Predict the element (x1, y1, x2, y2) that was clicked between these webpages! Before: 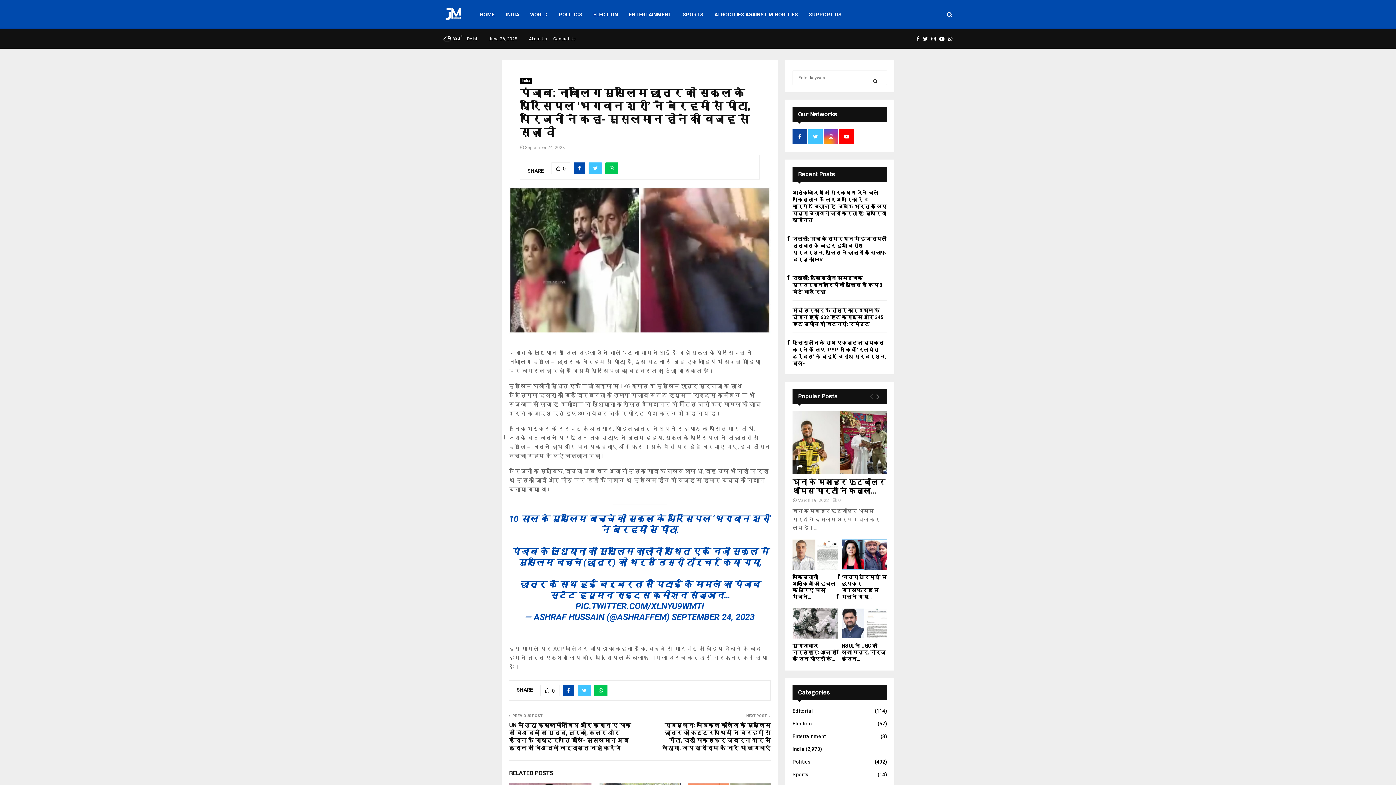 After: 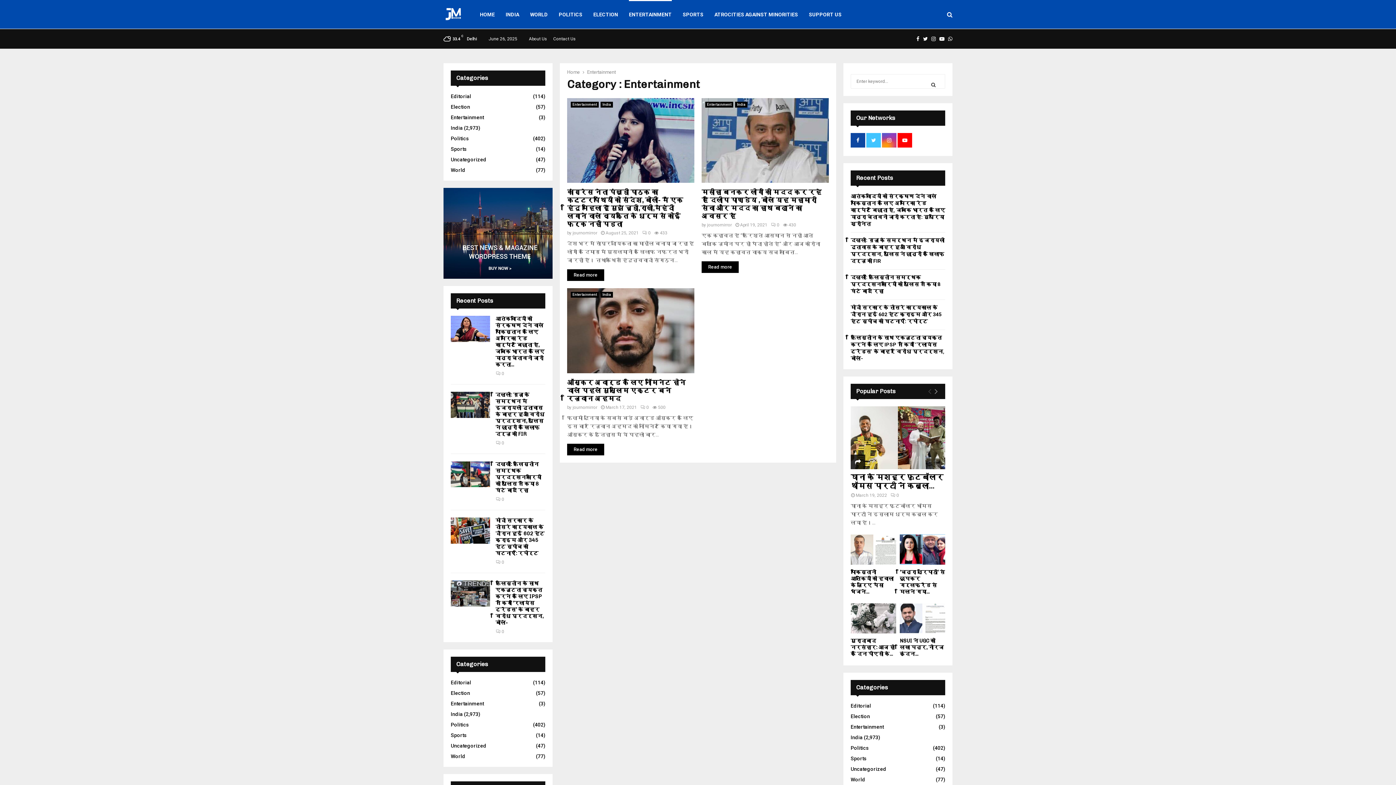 Action: bbox: (792, 733, 825, 739) label: Entertainment
(3)